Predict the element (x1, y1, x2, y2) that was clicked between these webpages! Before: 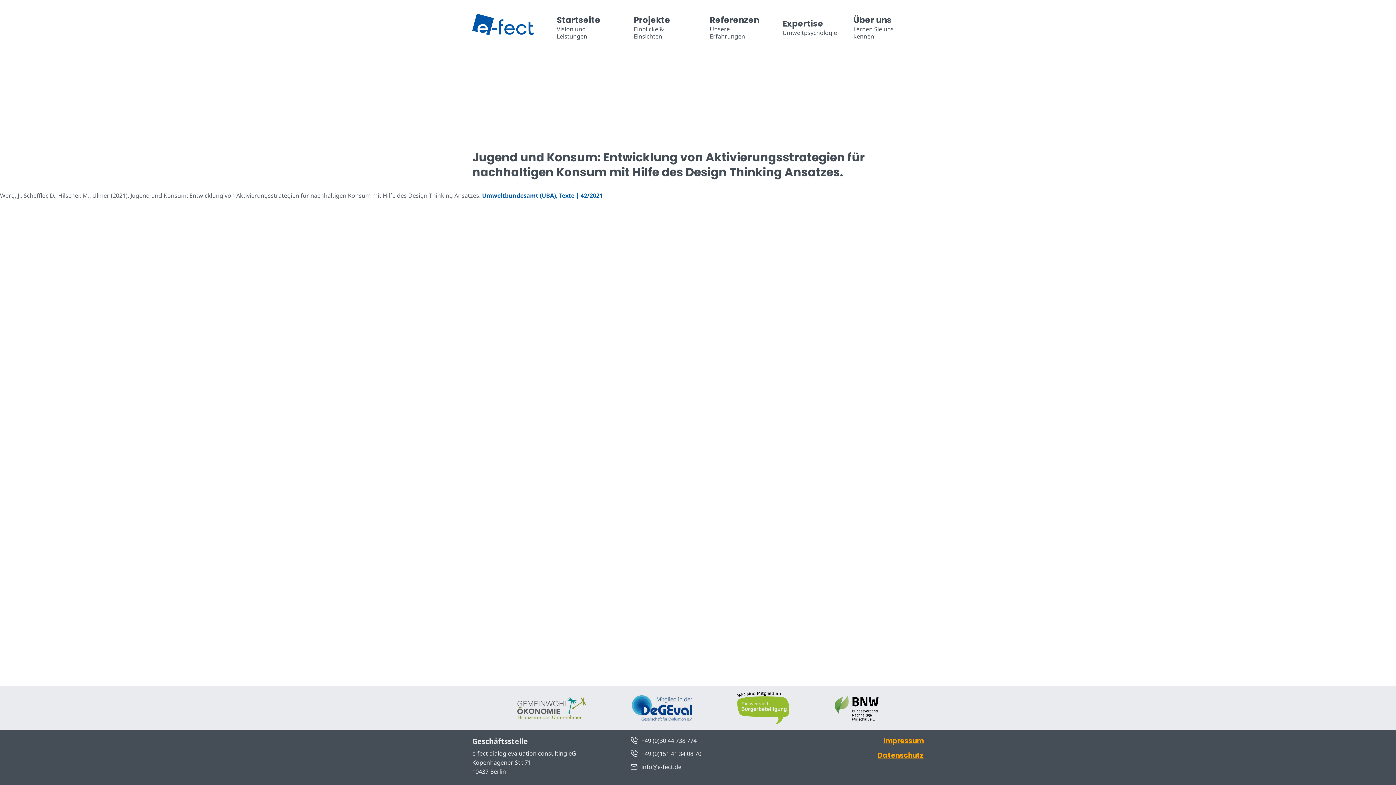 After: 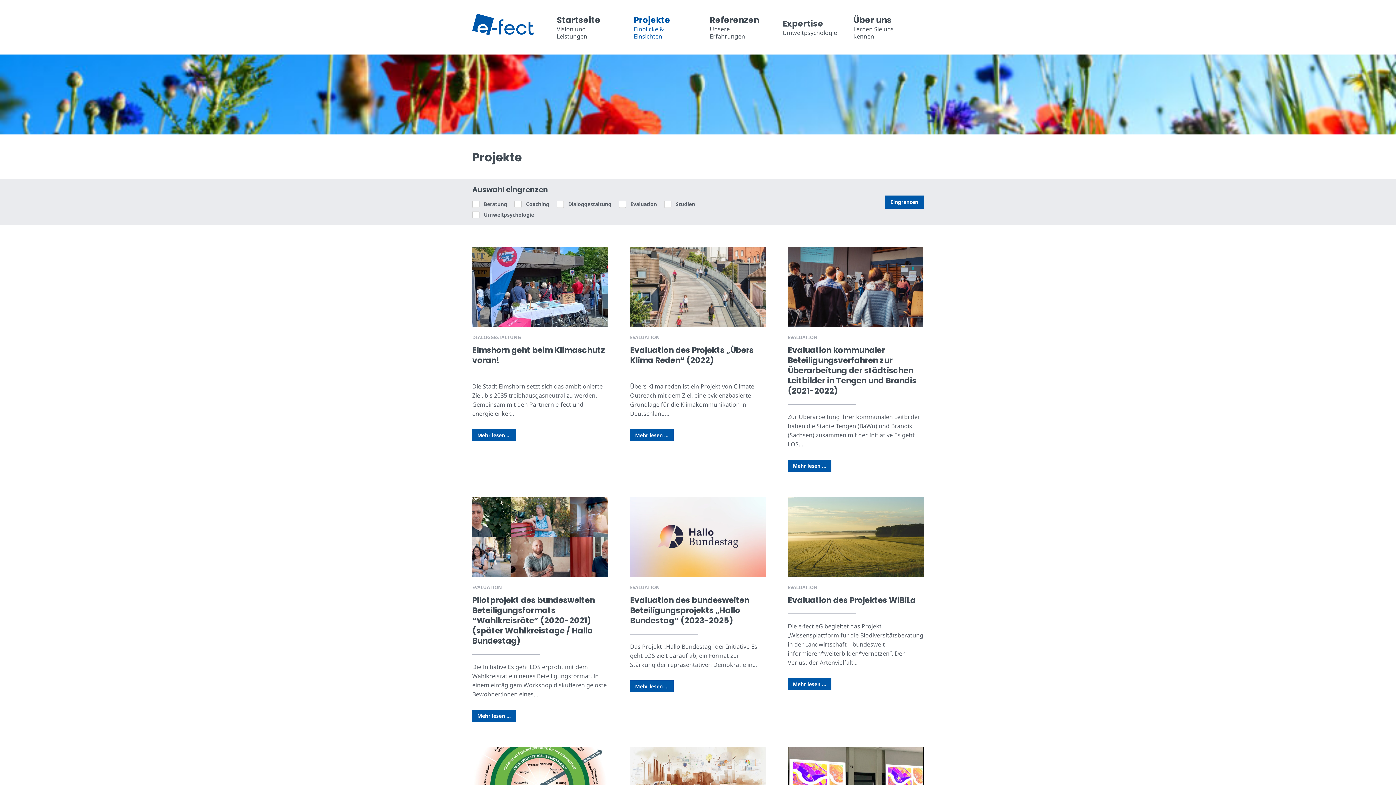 Action: bbox: (625, 6, 701, 48) label: Projekte
Einblicke & Einsichten